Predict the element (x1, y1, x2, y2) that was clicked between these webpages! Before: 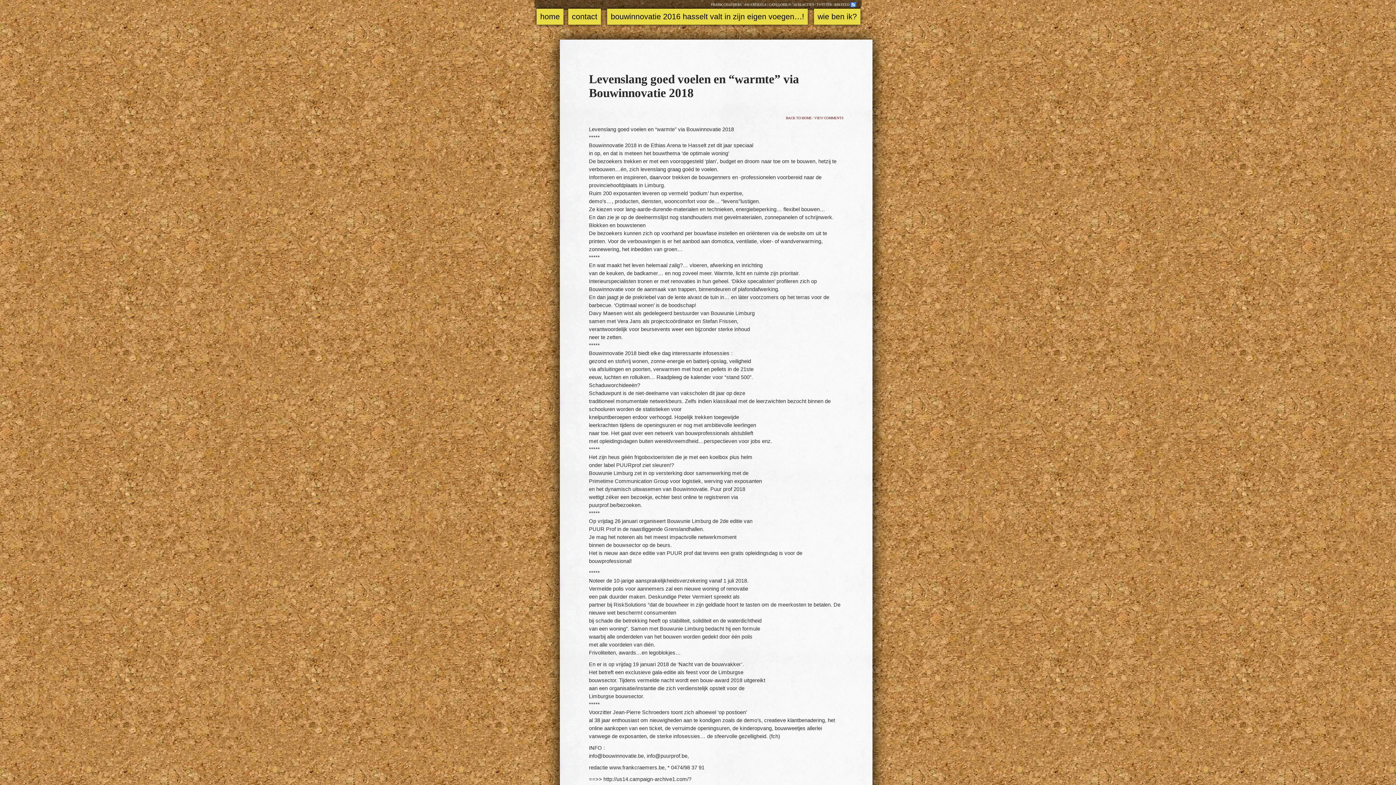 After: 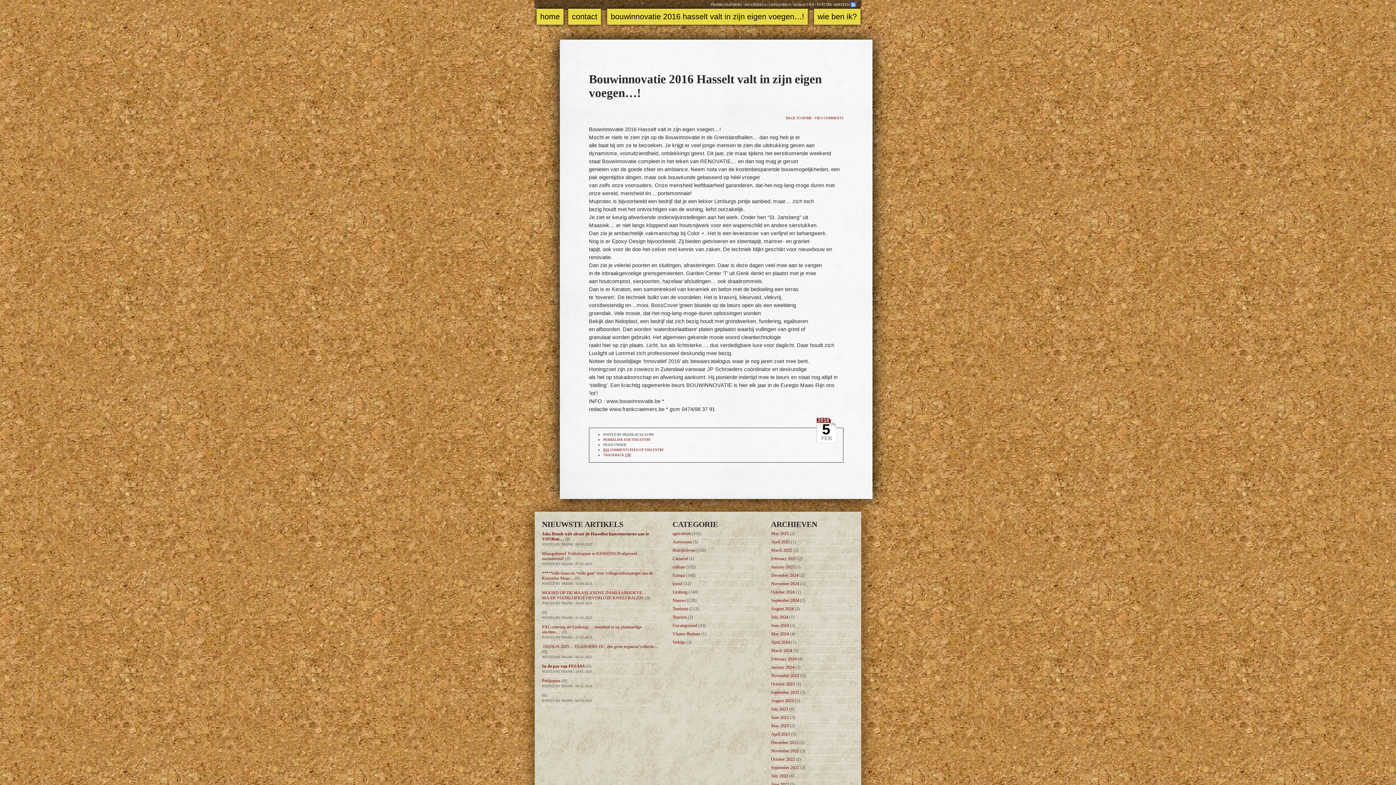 Action: label: bouwinnovatie 2016 hasselt valt in zijn eigen voegen…! bbox: (607, 8, 808, 24)